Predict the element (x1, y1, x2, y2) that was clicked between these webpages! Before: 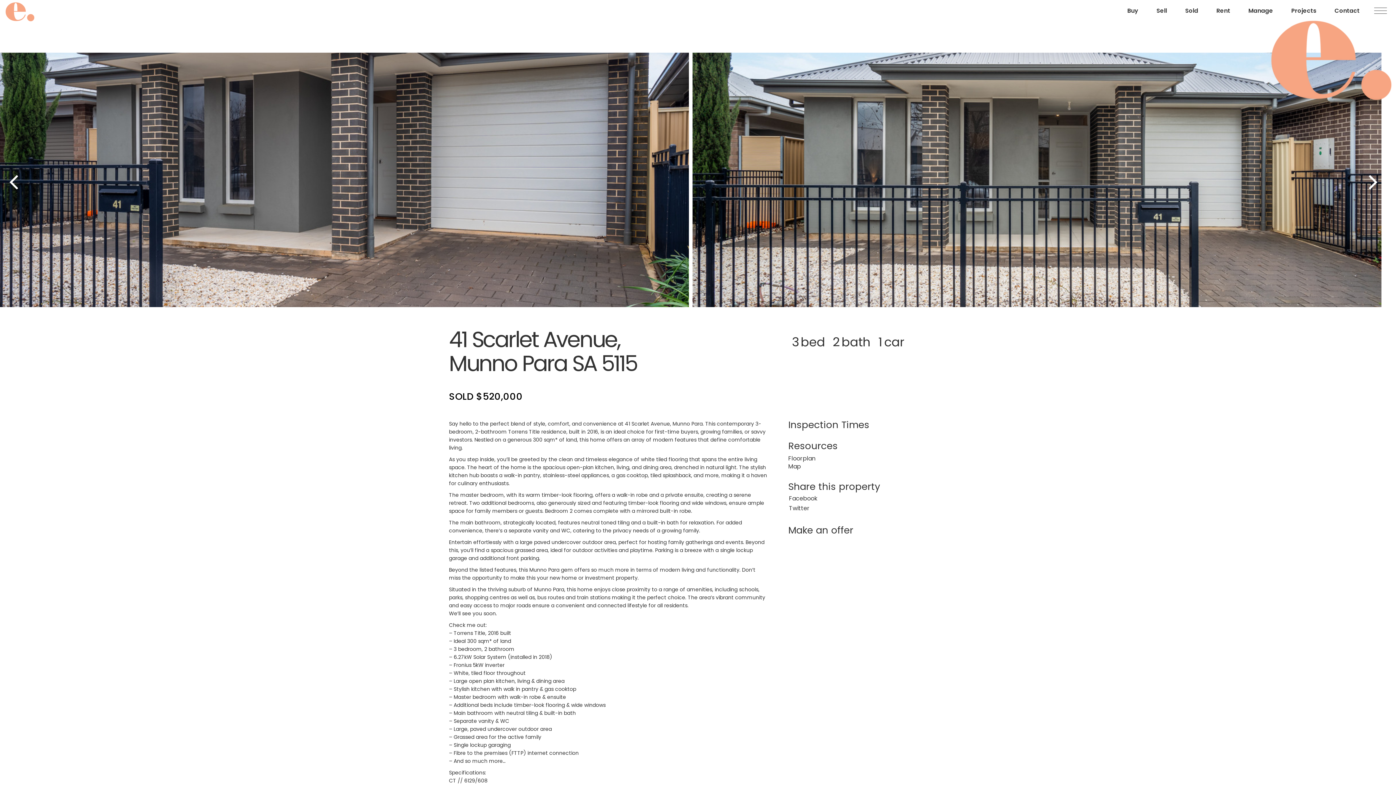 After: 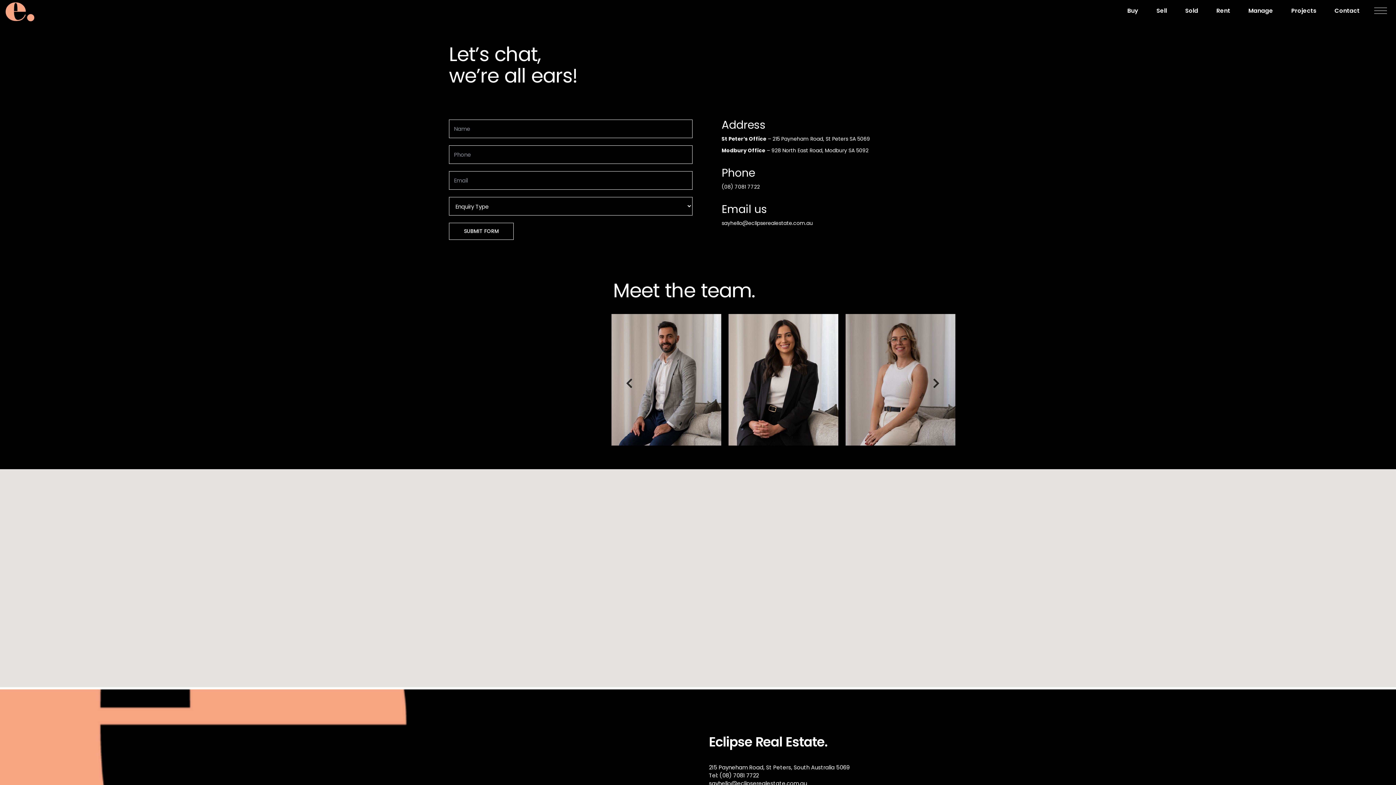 Action: bbox: (1325, 0, 1369, 21) label: Contact